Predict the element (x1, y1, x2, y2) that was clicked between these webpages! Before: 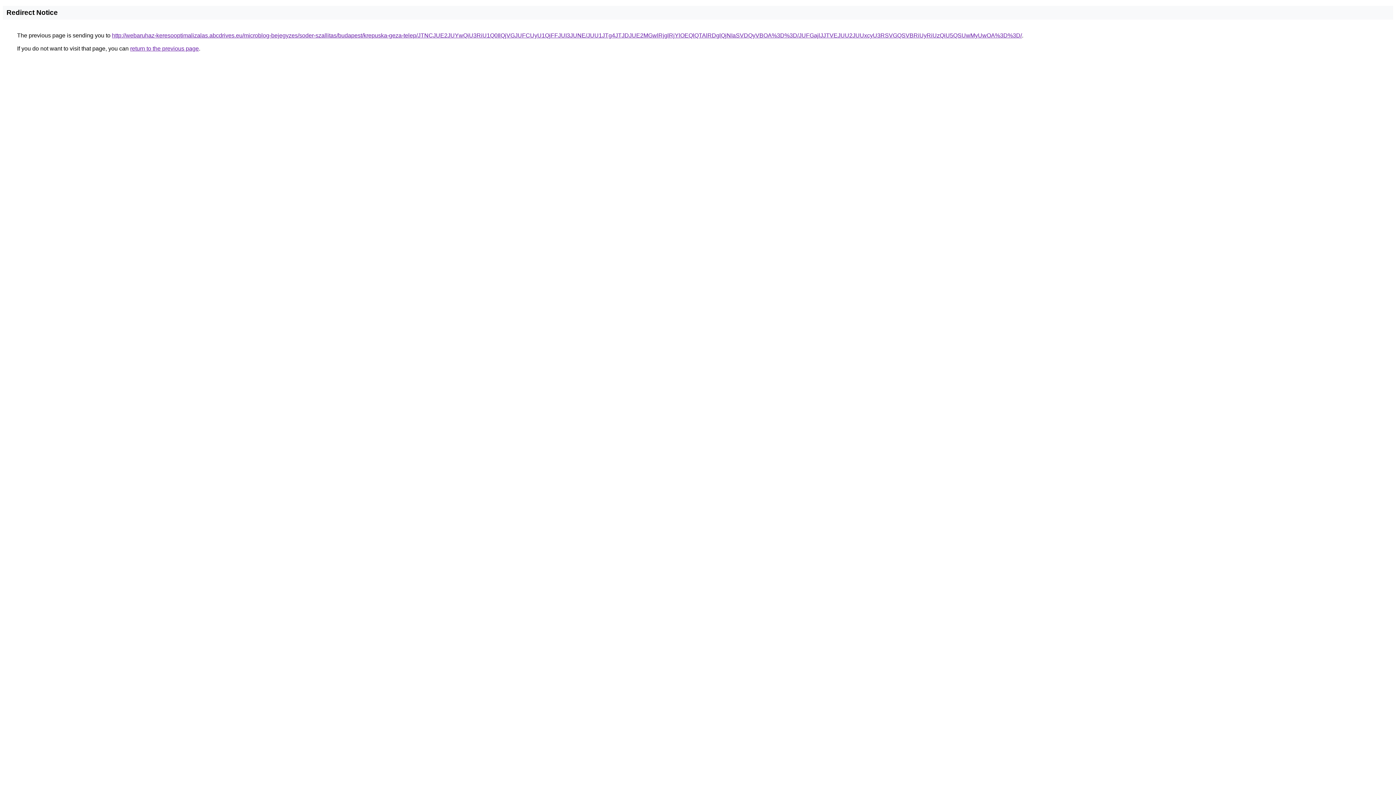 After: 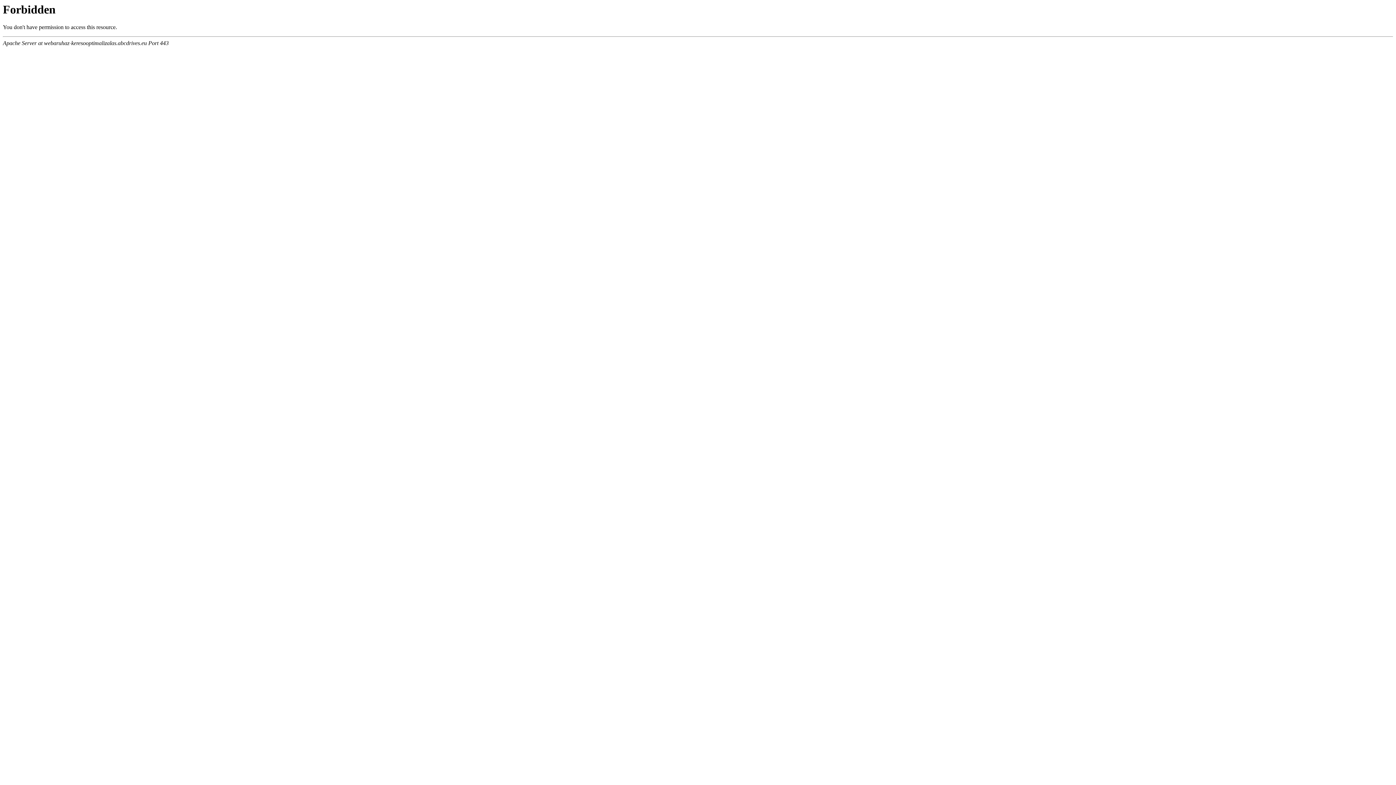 Action: label: http://webaruhaz-keresooptimalizalas.abcdrives.eu/microblog-bejegyzes/soder-szallitas/budapest/krepuska-geza-telep/JTNCJUE2JUYwQiU3RiU1Q0IlQjVGJUFCUyU1QjFFJUI3JUNE/JUU1JTg4JTJDJUE2MGwlRjglRjYlOEQlQTAlRDglQjNIaSVDQyVBOA%3D%3D/JUFGajlJJTVEJUU2JUUxcyU3RSVGQSVBRiUyRiUzQiU5QSUwMyUwOA%3D%3D/ bbox: (112, 32, 1022, 38)